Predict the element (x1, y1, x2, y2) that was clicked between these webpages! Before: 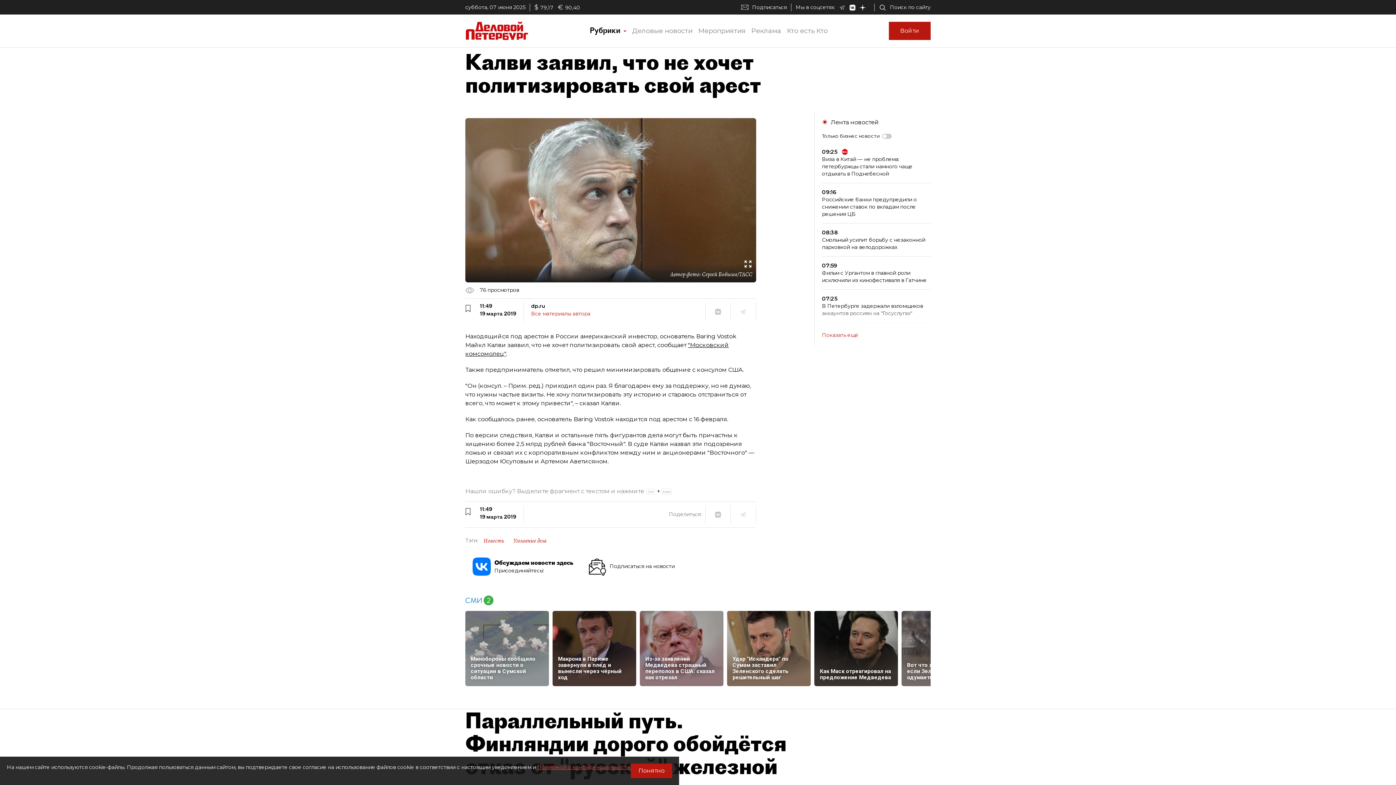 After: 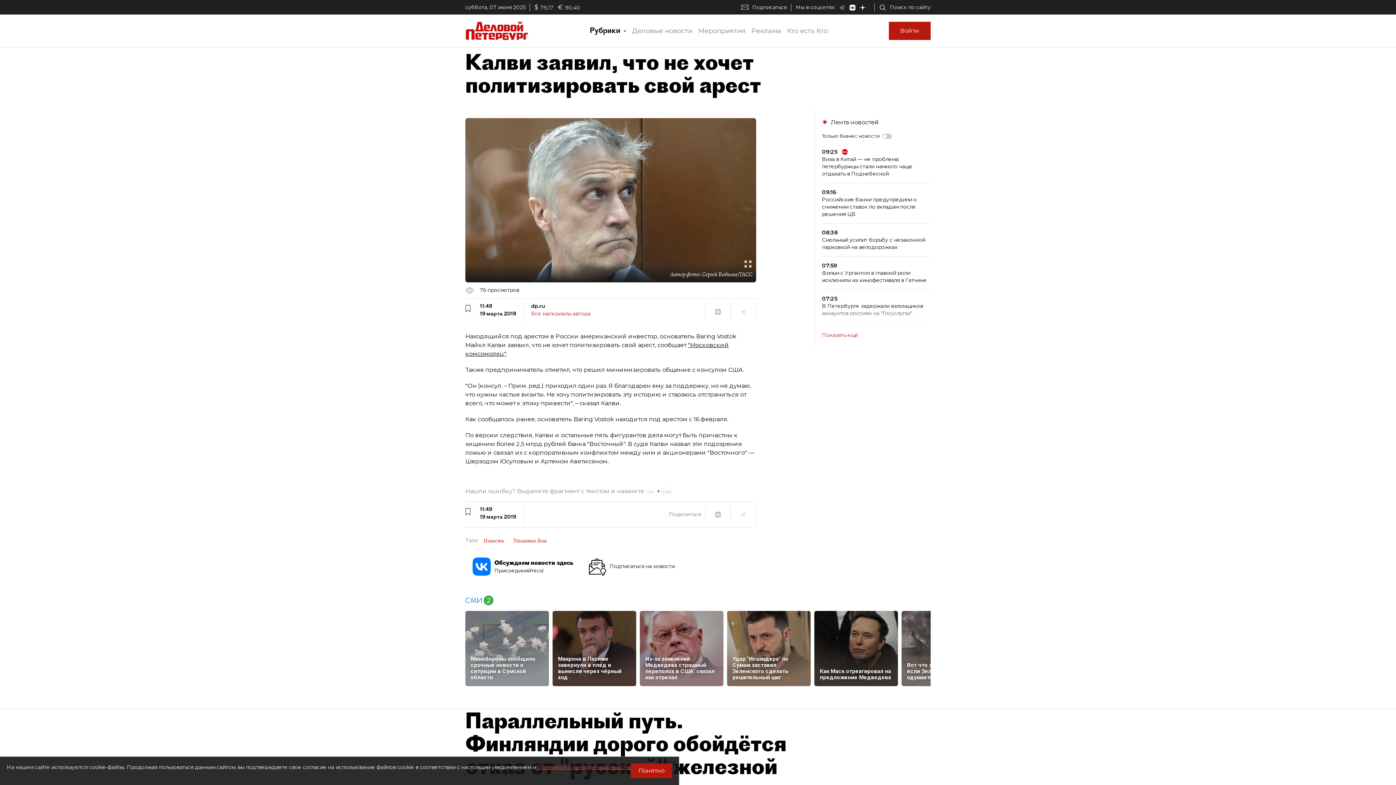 Action: bbox: (849, 4, 860, 10)